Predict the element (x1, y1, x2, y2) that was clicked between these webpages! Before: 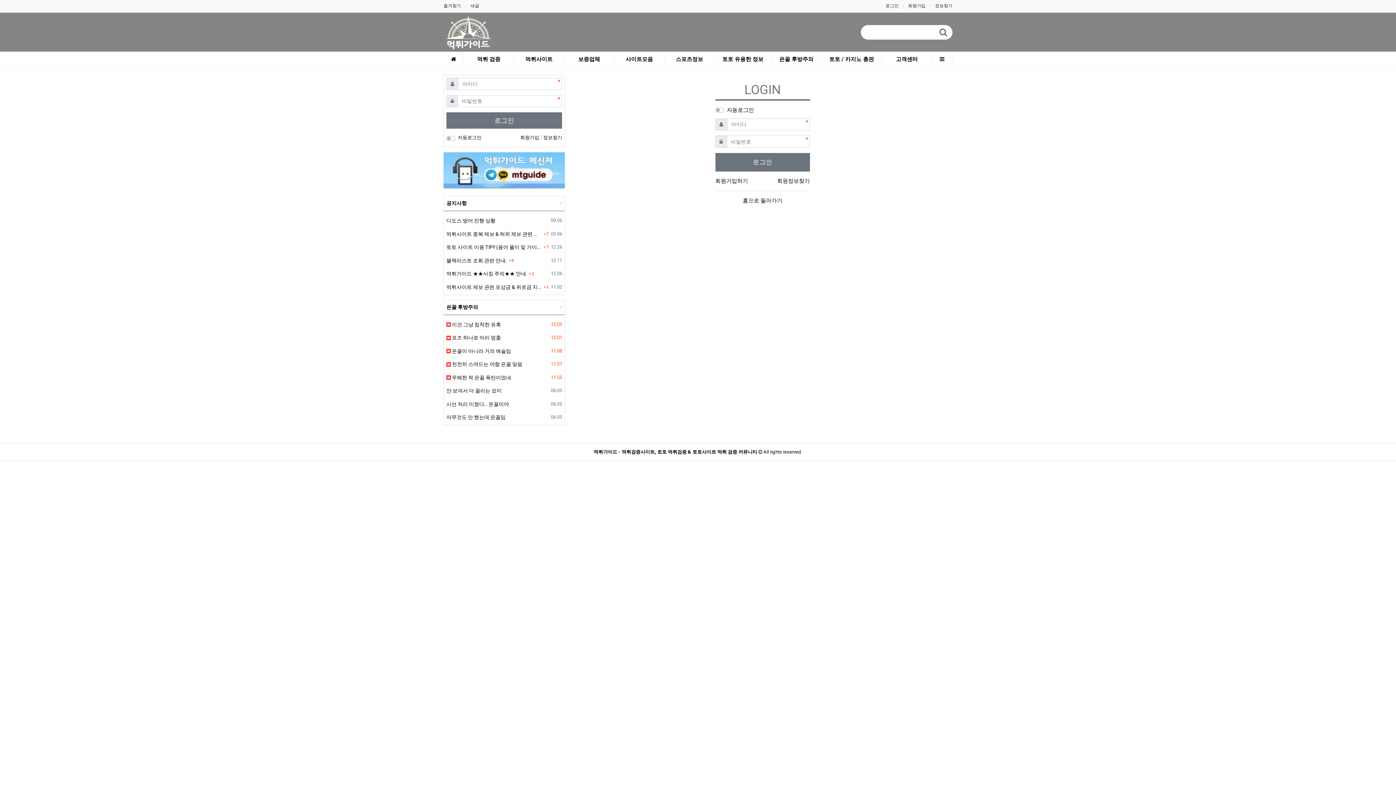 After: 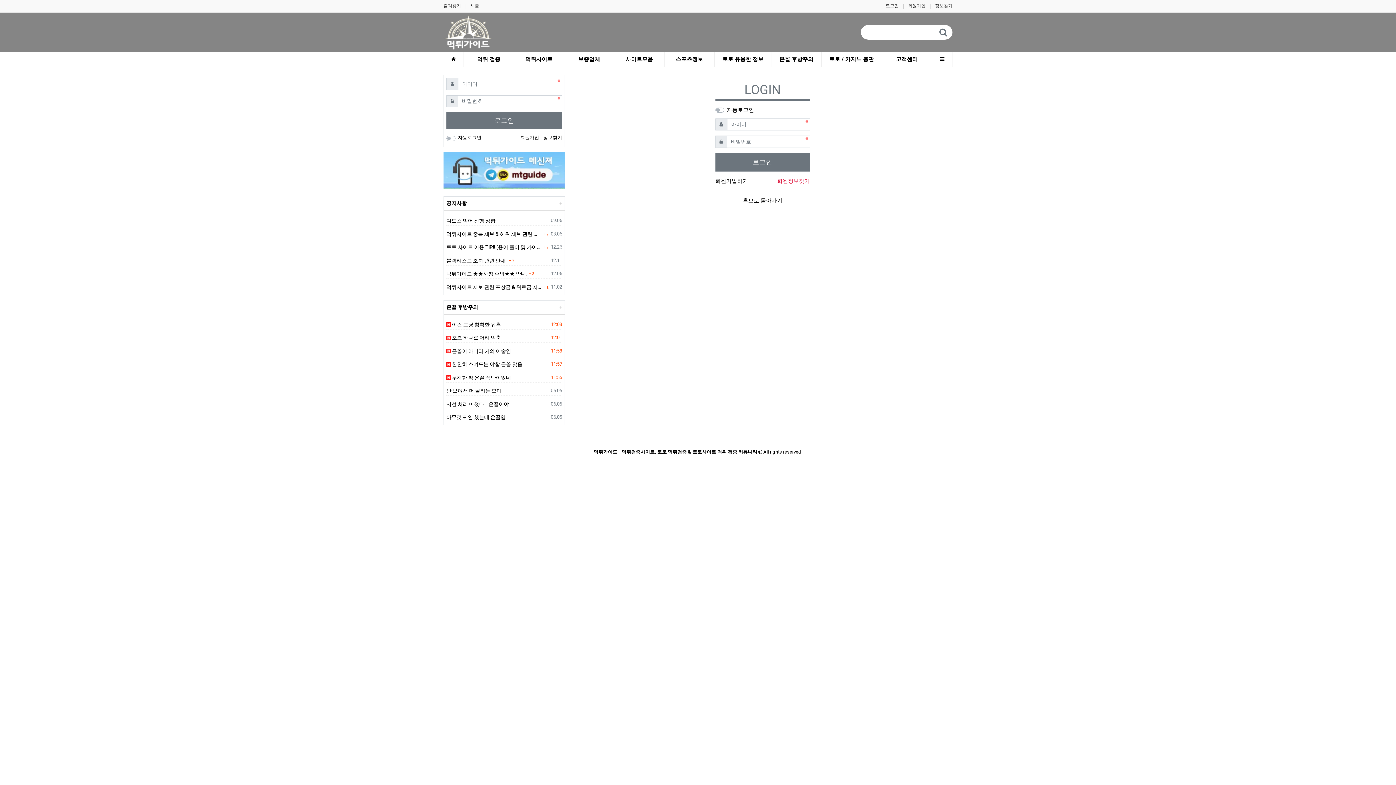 Action: label: 회원정보찾기 bbox: (777, 176, 810, 185)